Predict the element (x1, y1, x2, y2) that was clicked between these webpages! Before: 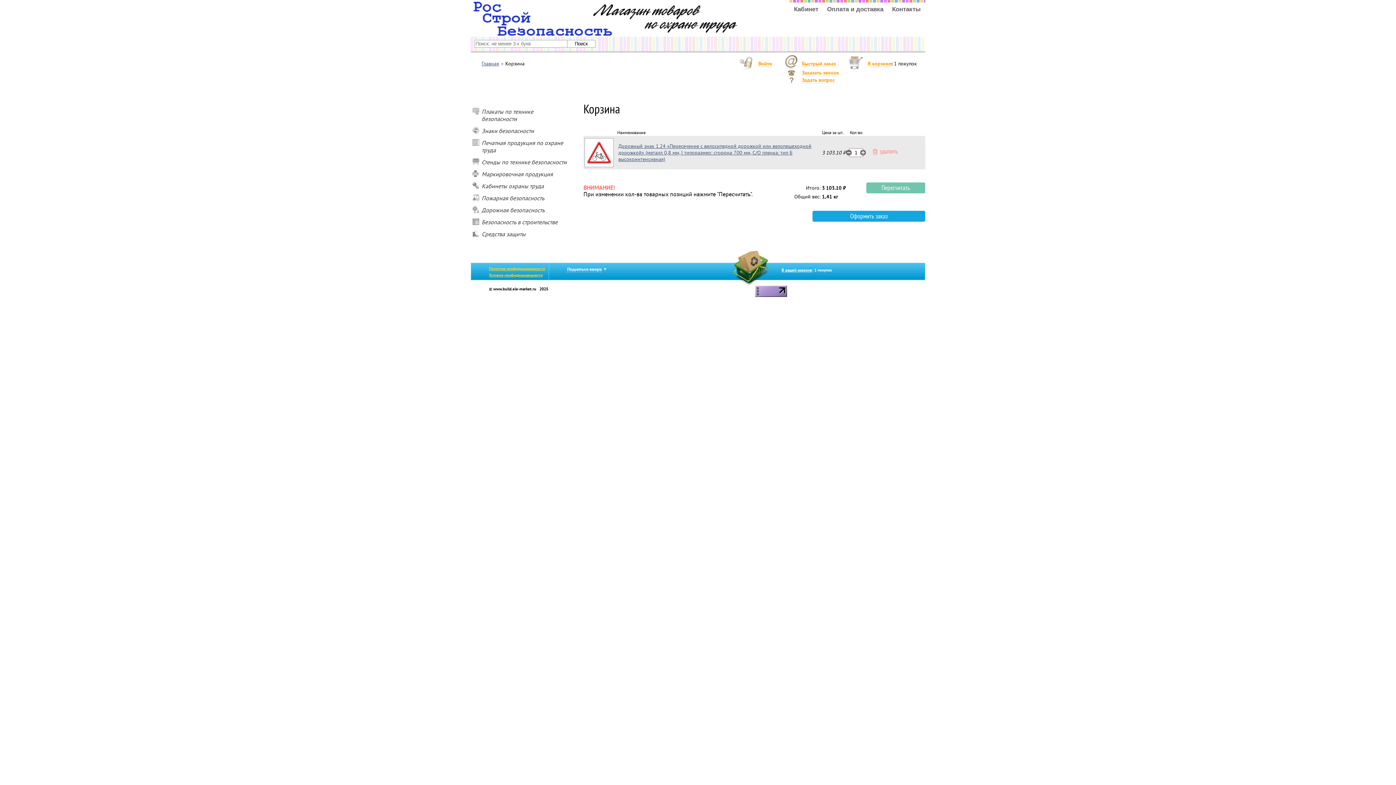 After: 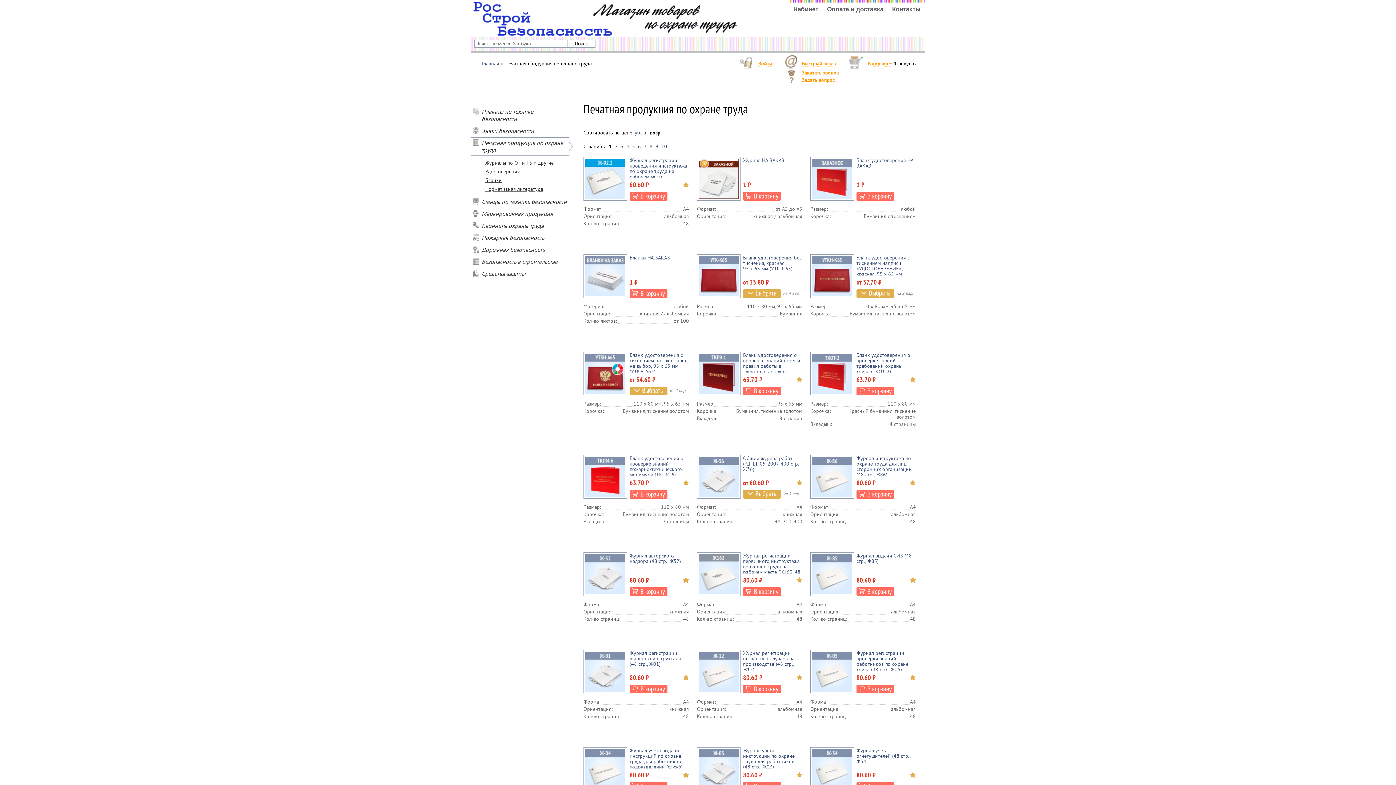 Action: bbox: (470, 137, 572, 155) label: Печатная продукция по охране труда